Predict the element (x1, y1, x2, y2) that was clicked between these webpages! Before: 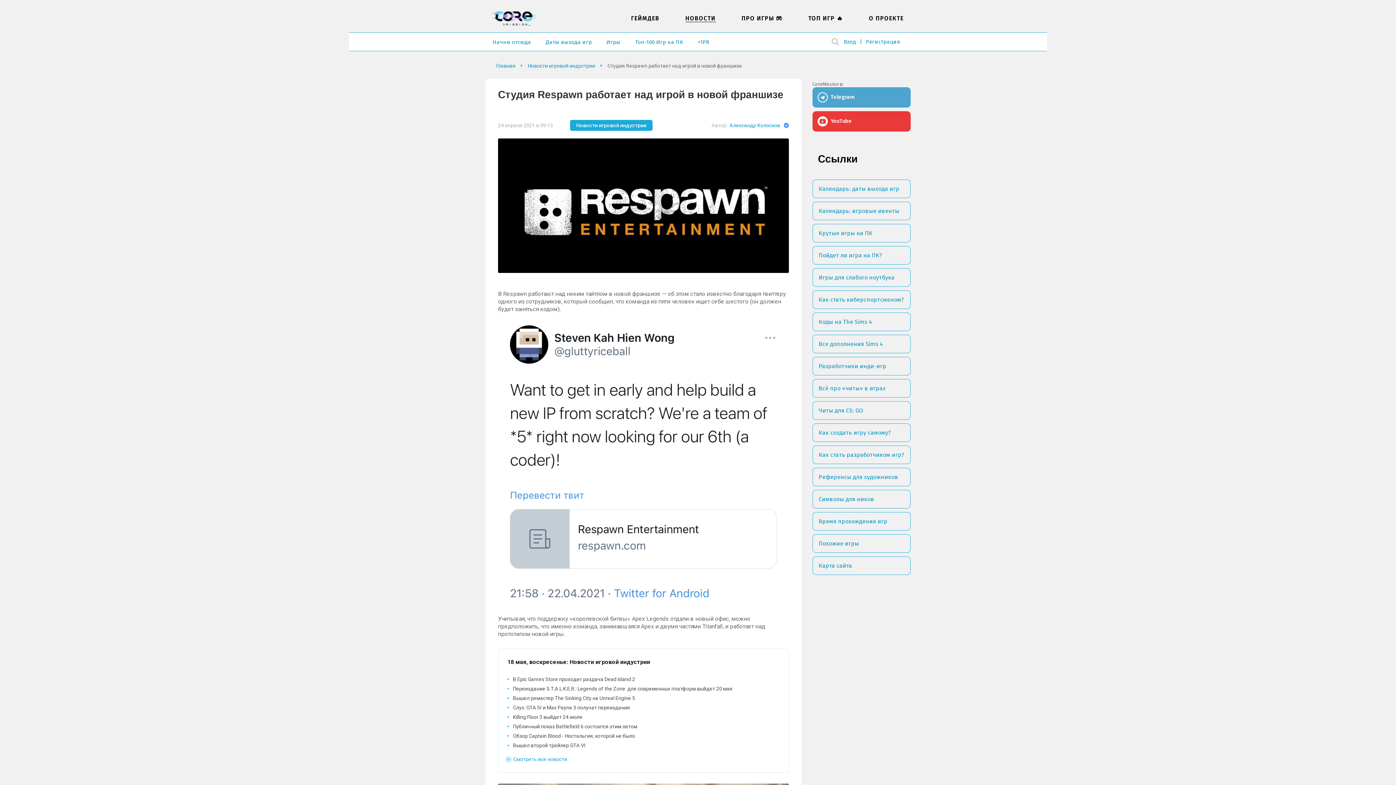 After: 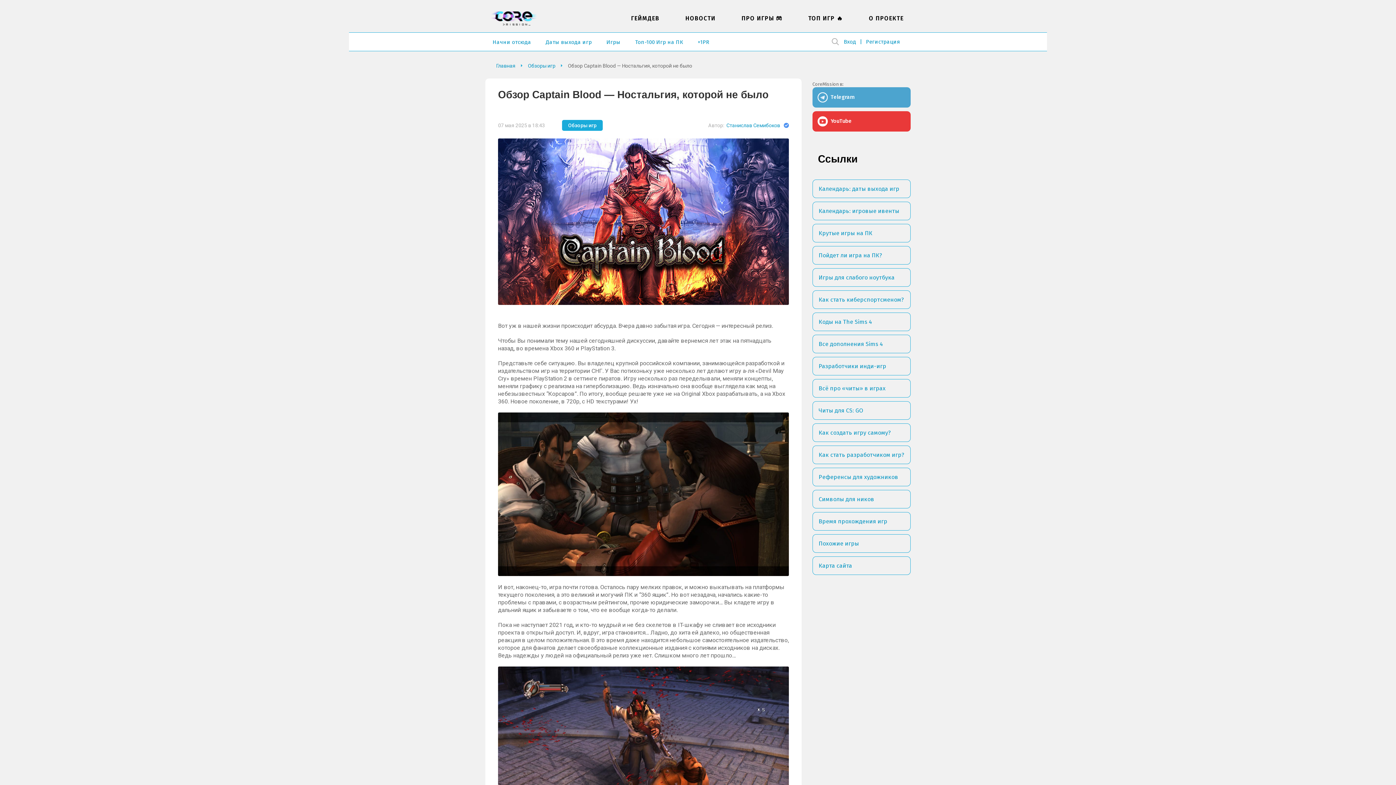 Action: bbox: (513, 733, 779, 740) label: Обзор Captain Blood - Ностальгия, которой не было